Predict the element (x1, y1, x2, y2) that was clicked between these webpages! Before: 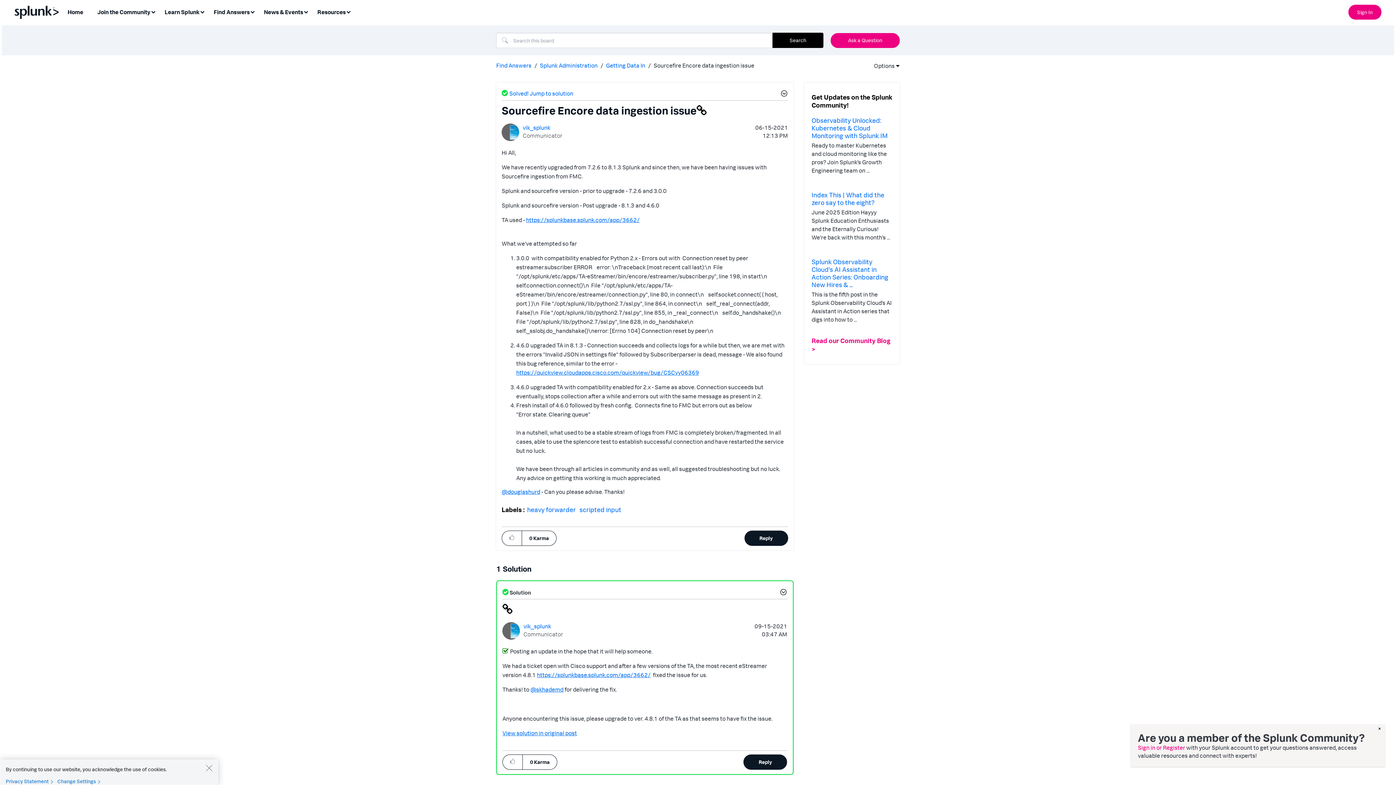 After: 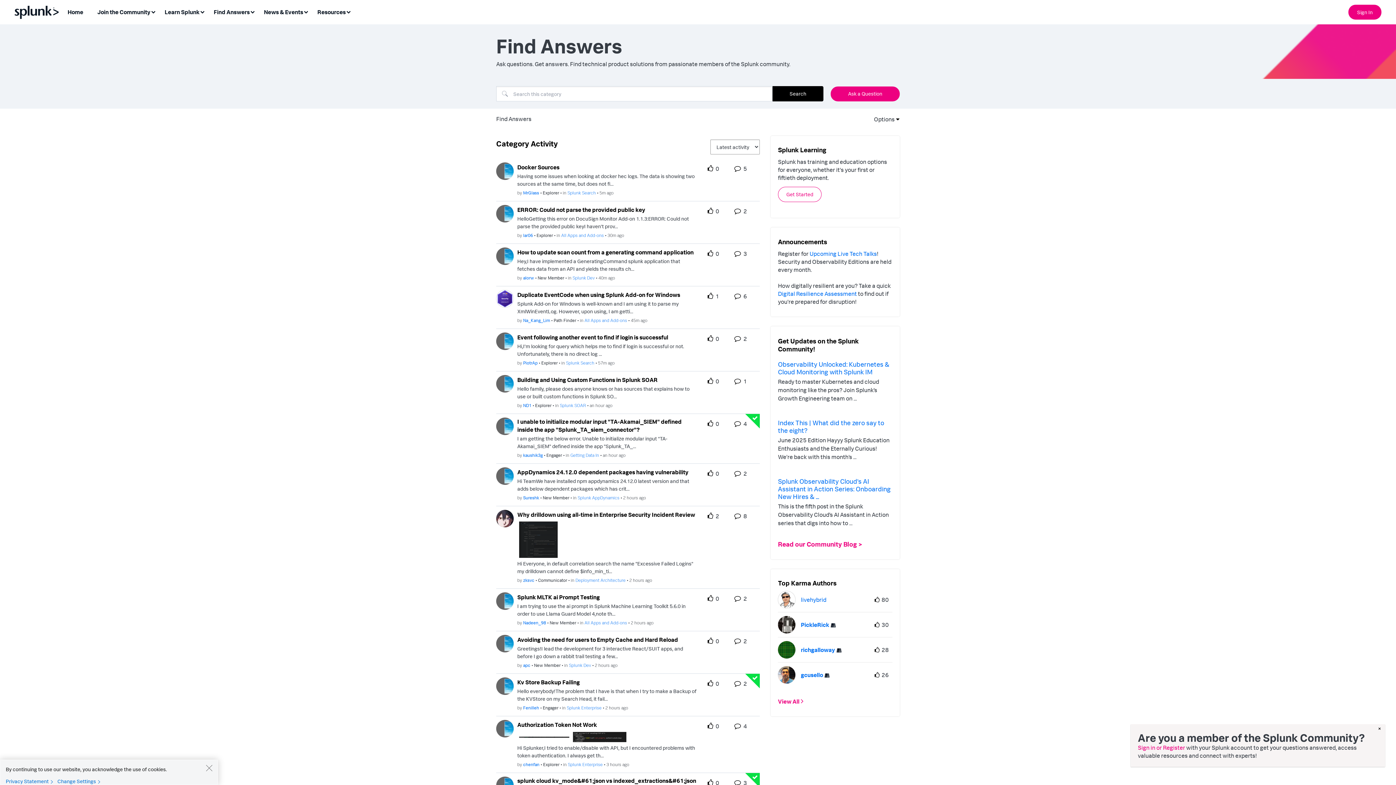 Action: bbox: (496, 61, 531, 68) label: Find Answers